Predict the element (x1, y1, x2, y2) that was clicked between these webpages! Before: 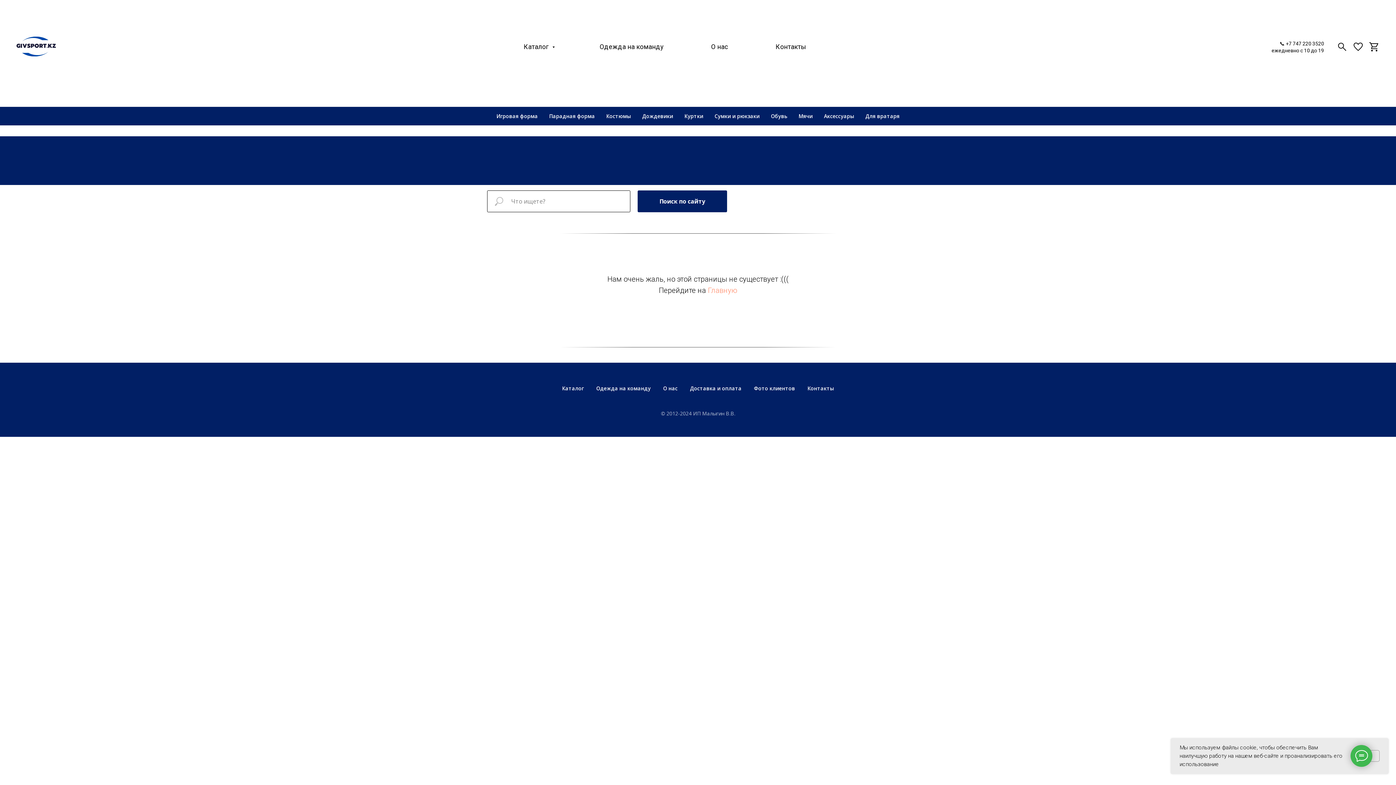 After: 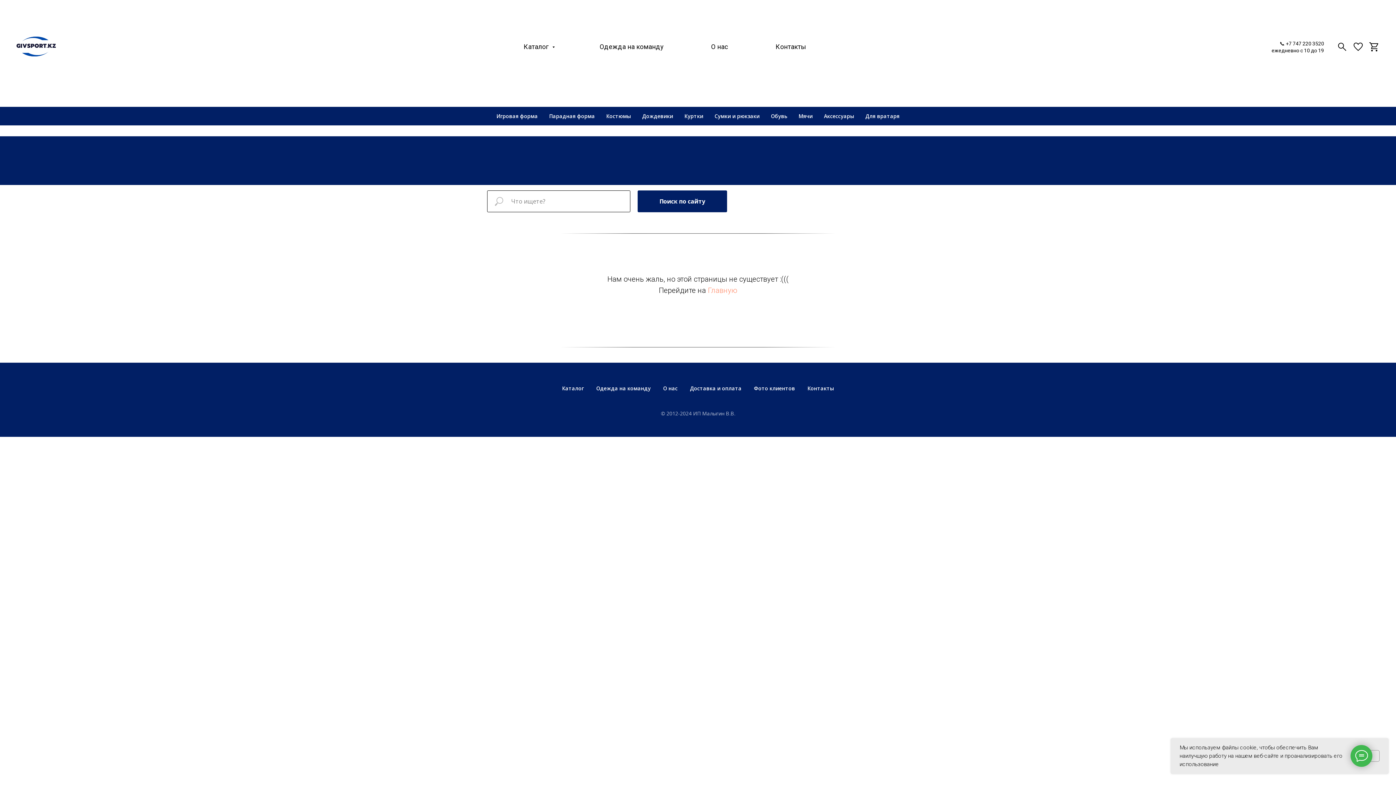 Action: bbox: (599, 42, 664, 50) label: Одежда на команду